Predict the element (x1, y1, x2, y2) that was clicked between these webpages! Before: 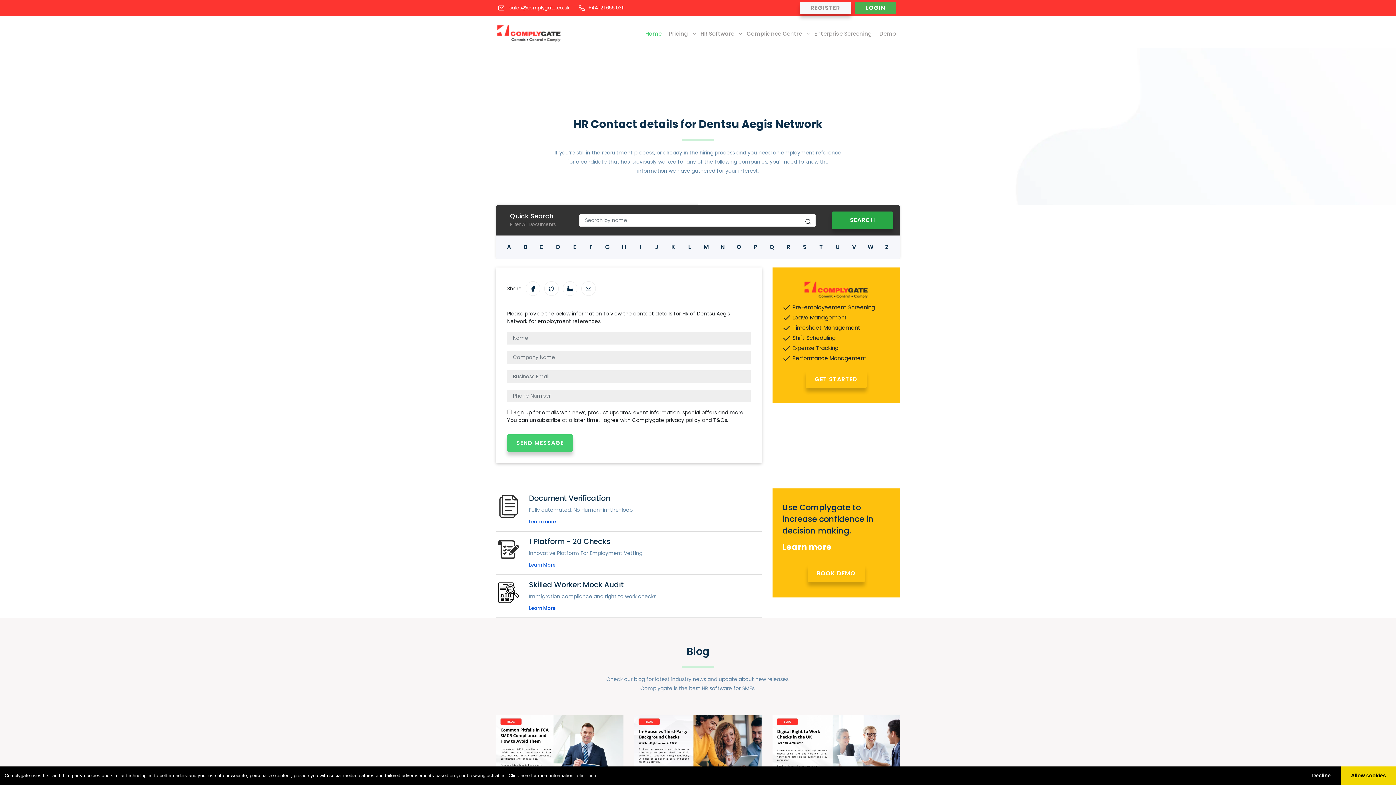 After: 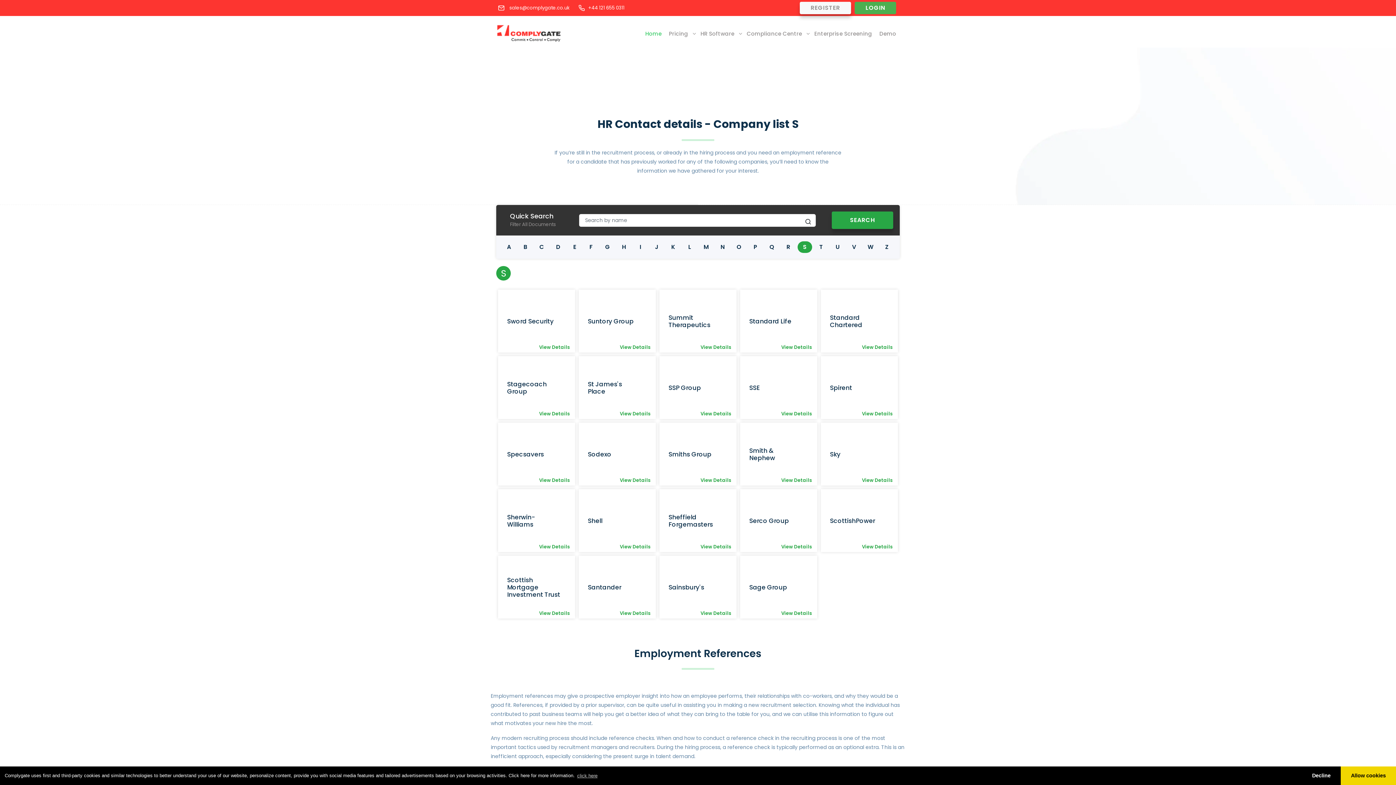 Action: label: S bbox: (803, 242, 806, 251)